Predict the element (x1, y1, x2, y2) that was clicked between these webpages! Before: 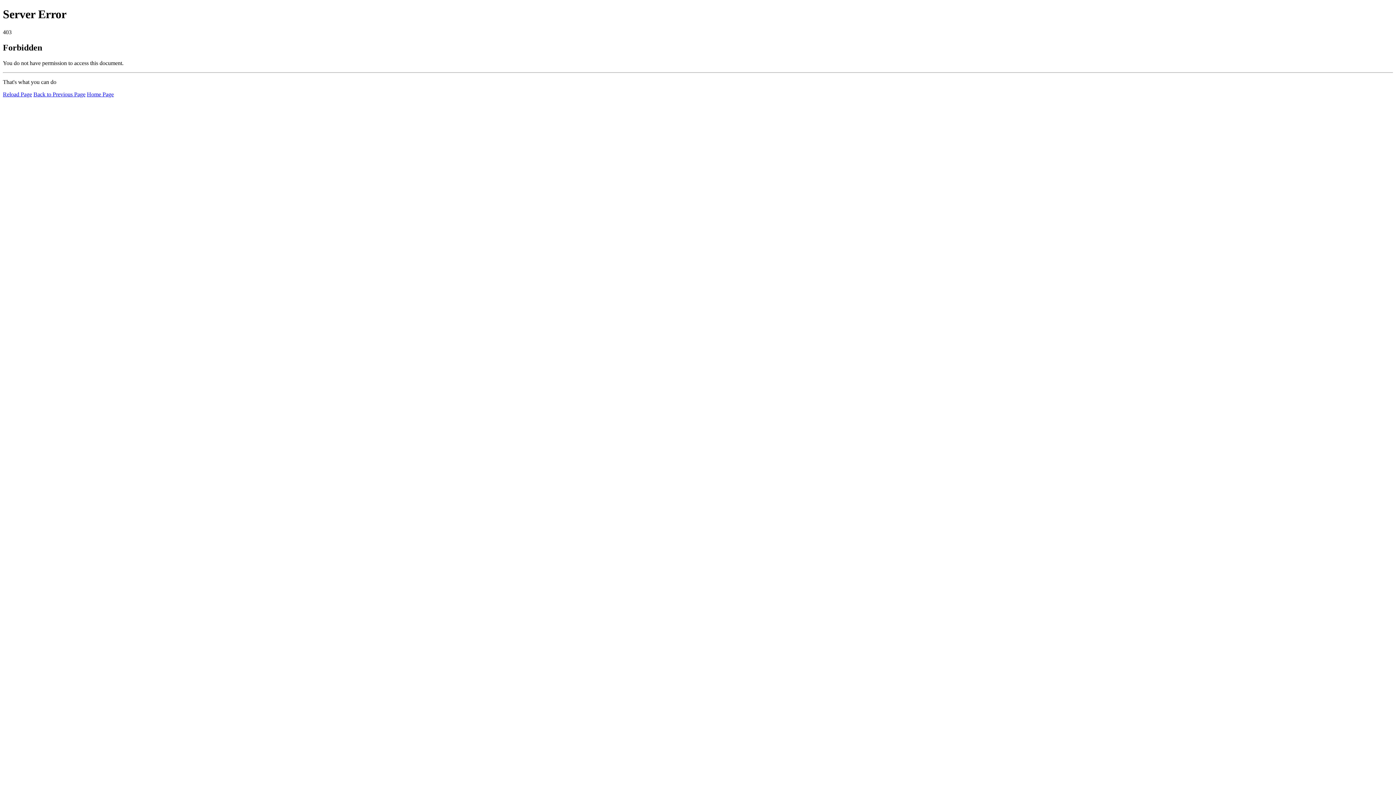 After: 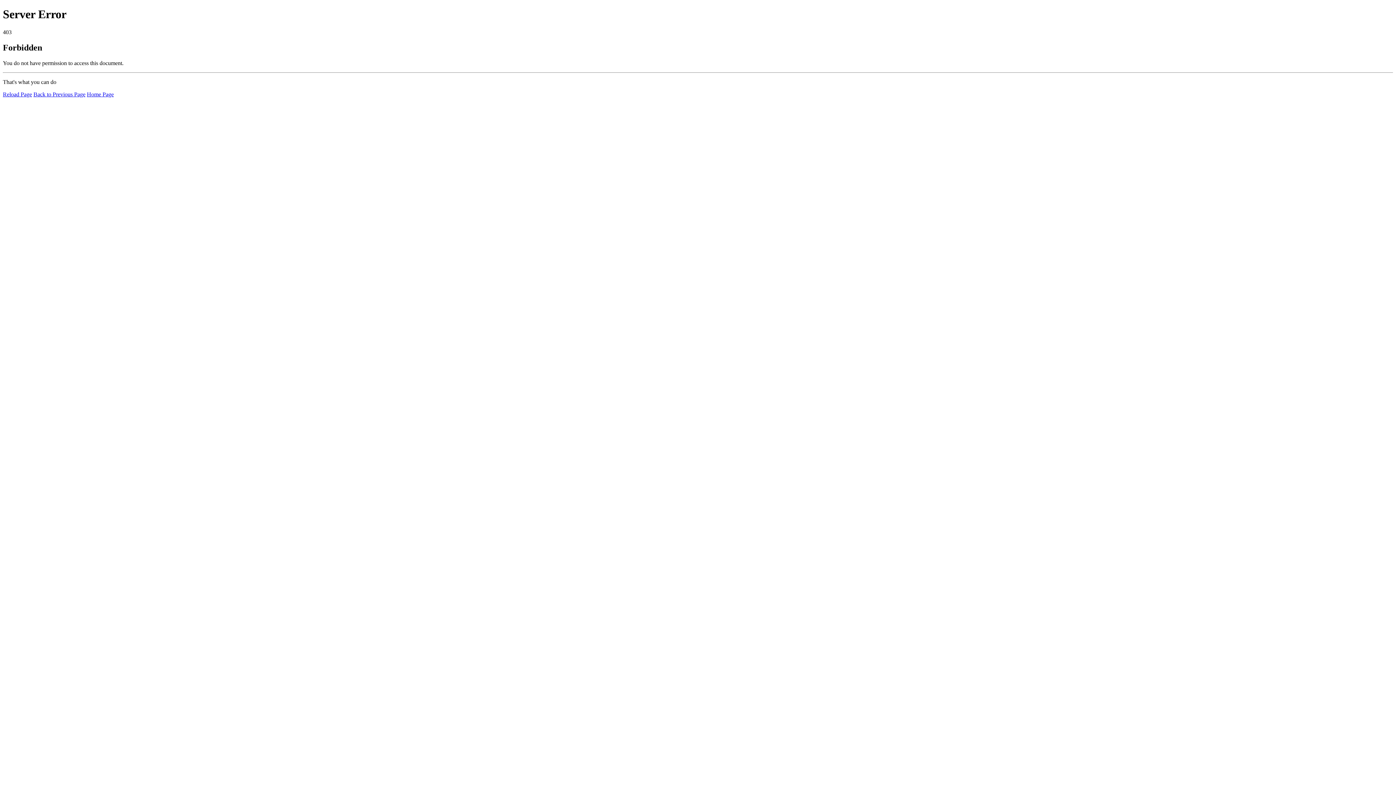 Action: bbox: (86, 91, 113, 97) label: Home Page